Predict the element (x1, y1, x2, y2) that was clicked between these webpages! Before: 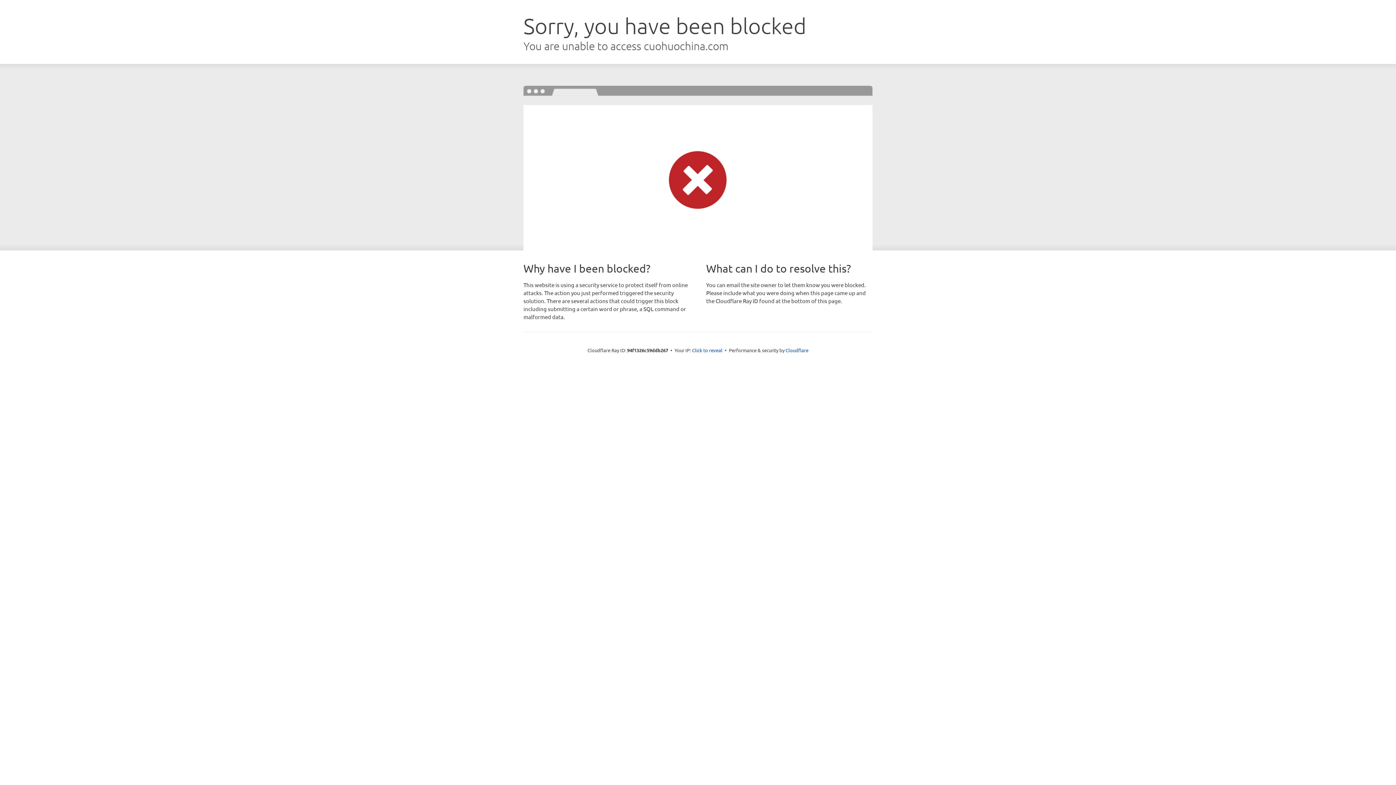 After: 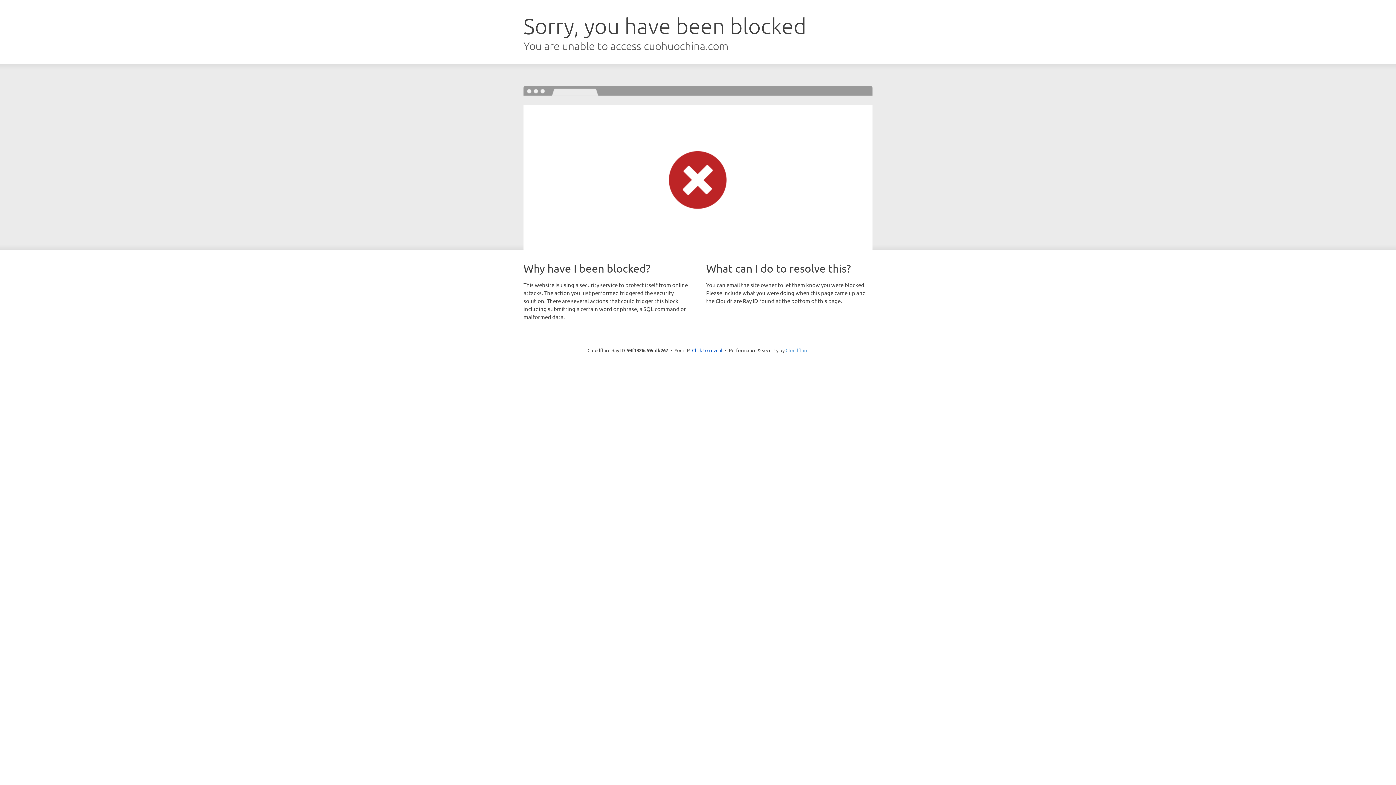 Action: bbox: (785, 347, 808, 353) label: Cloudflare